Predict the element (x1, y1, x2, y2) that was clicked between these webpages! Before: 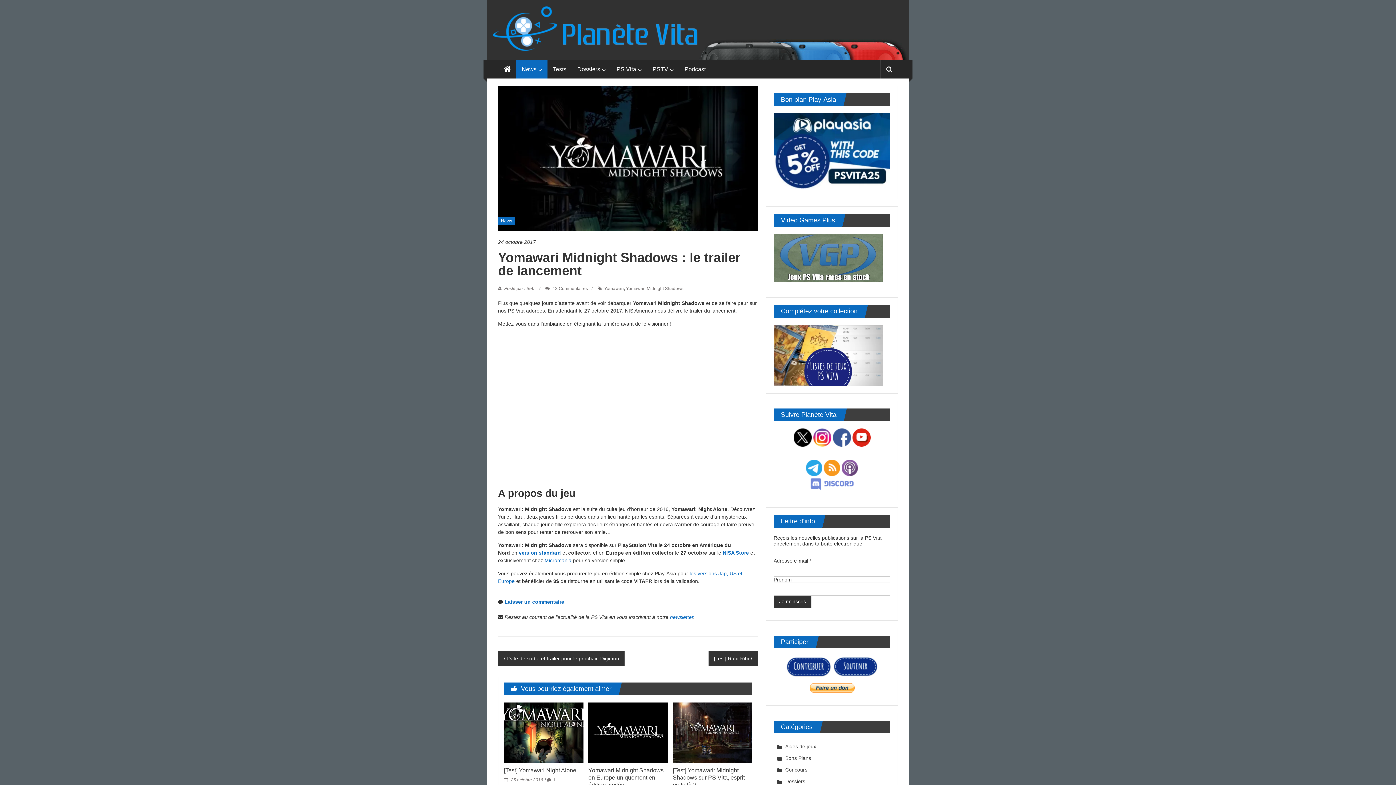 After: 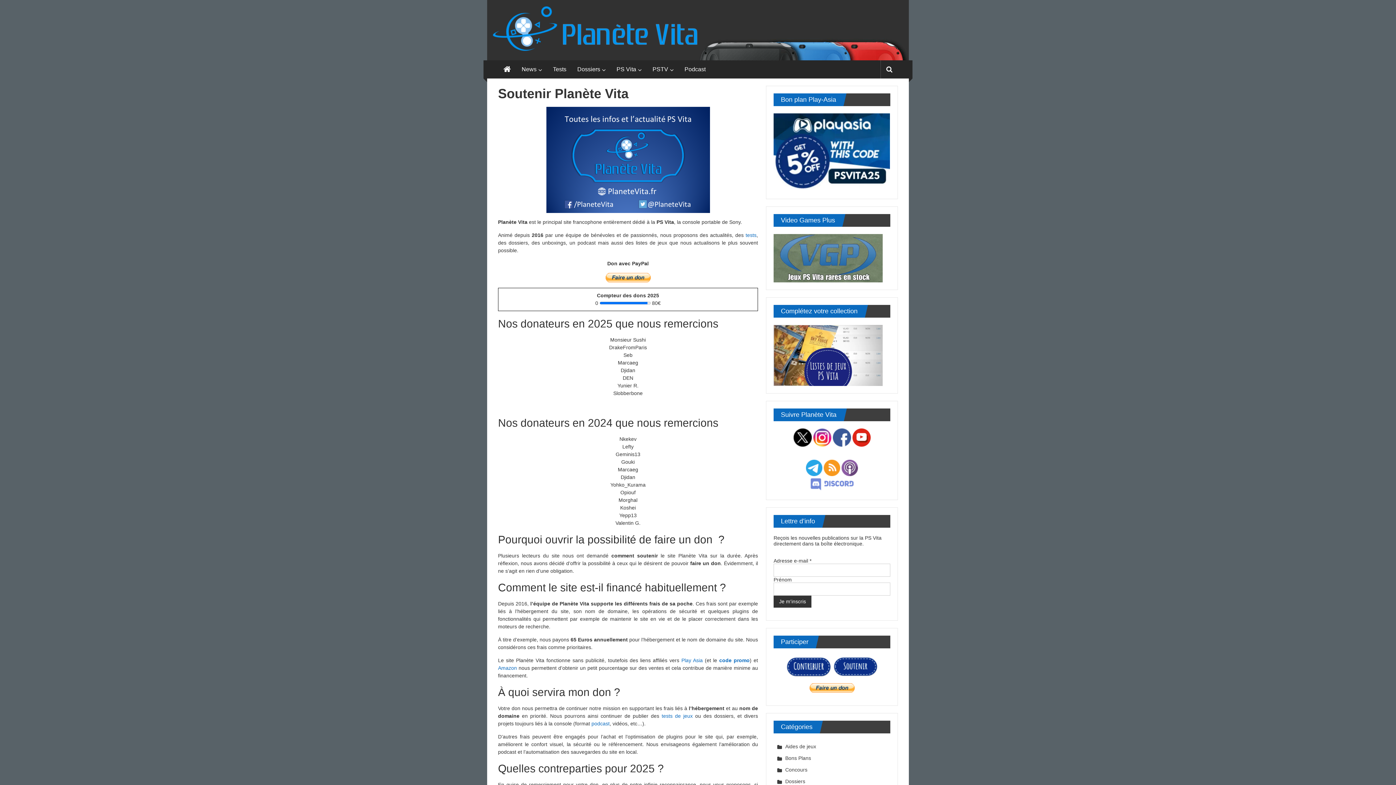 Action: bbox: (832, 663, 879, 669)